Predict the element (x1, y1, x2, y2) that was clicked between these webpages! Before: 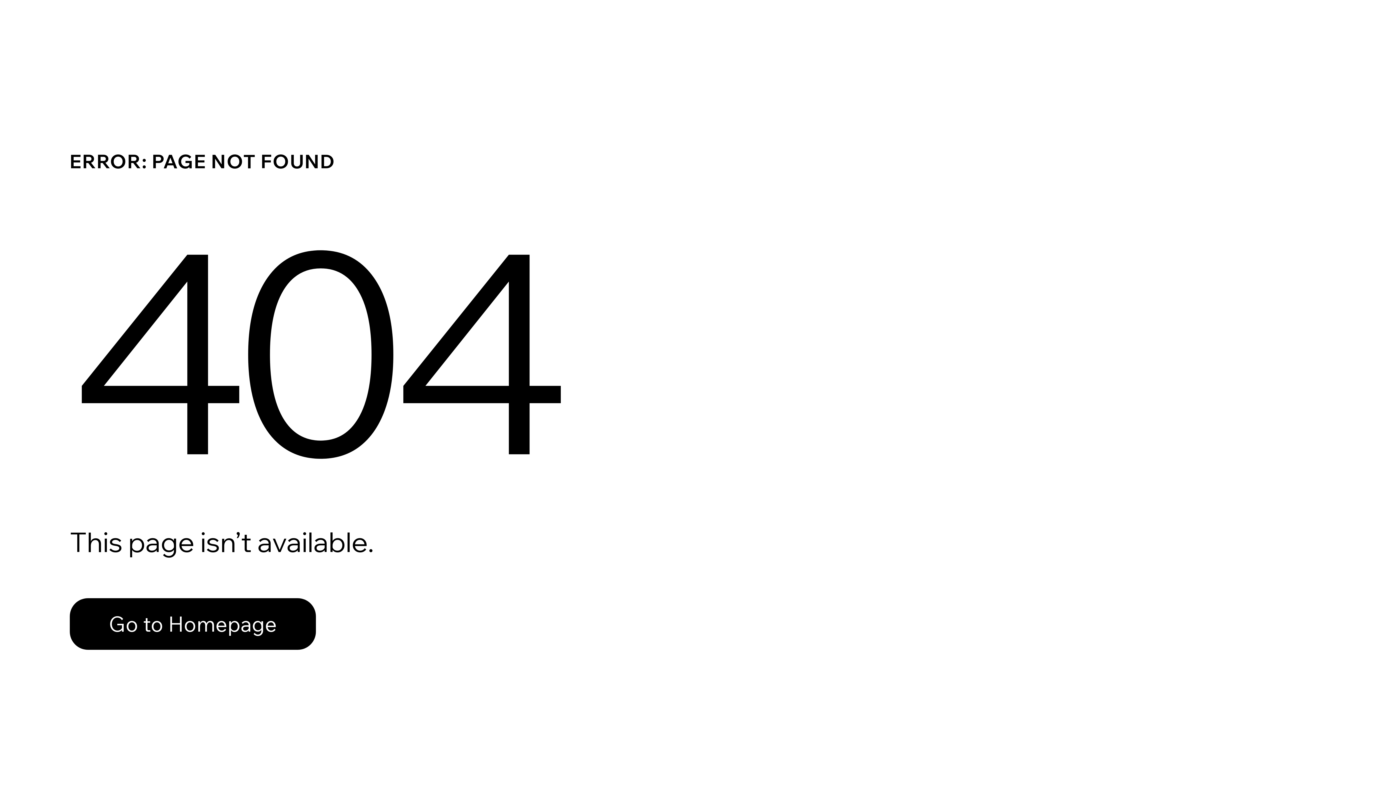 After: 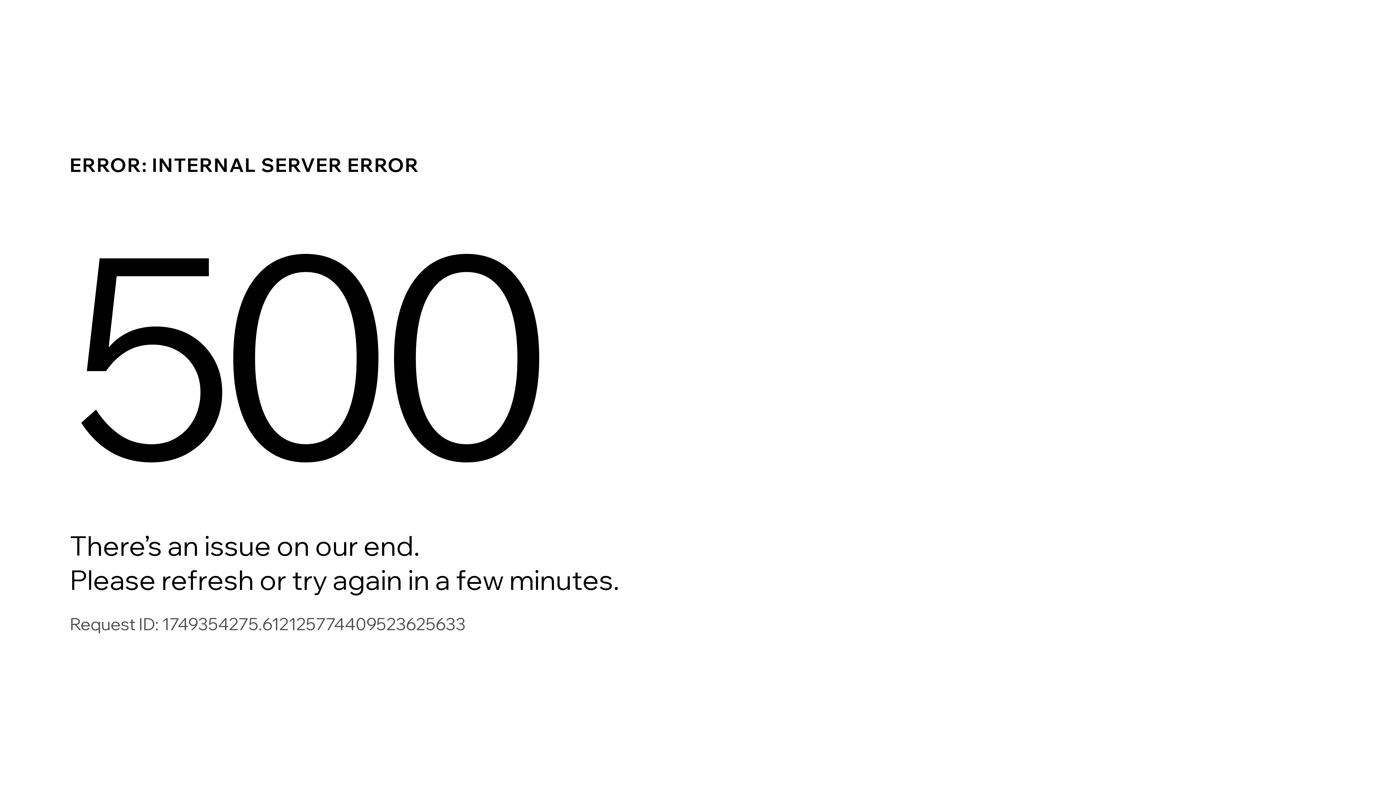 Action: bbox: (69, 582, 768, 659) label: Go to Homepage